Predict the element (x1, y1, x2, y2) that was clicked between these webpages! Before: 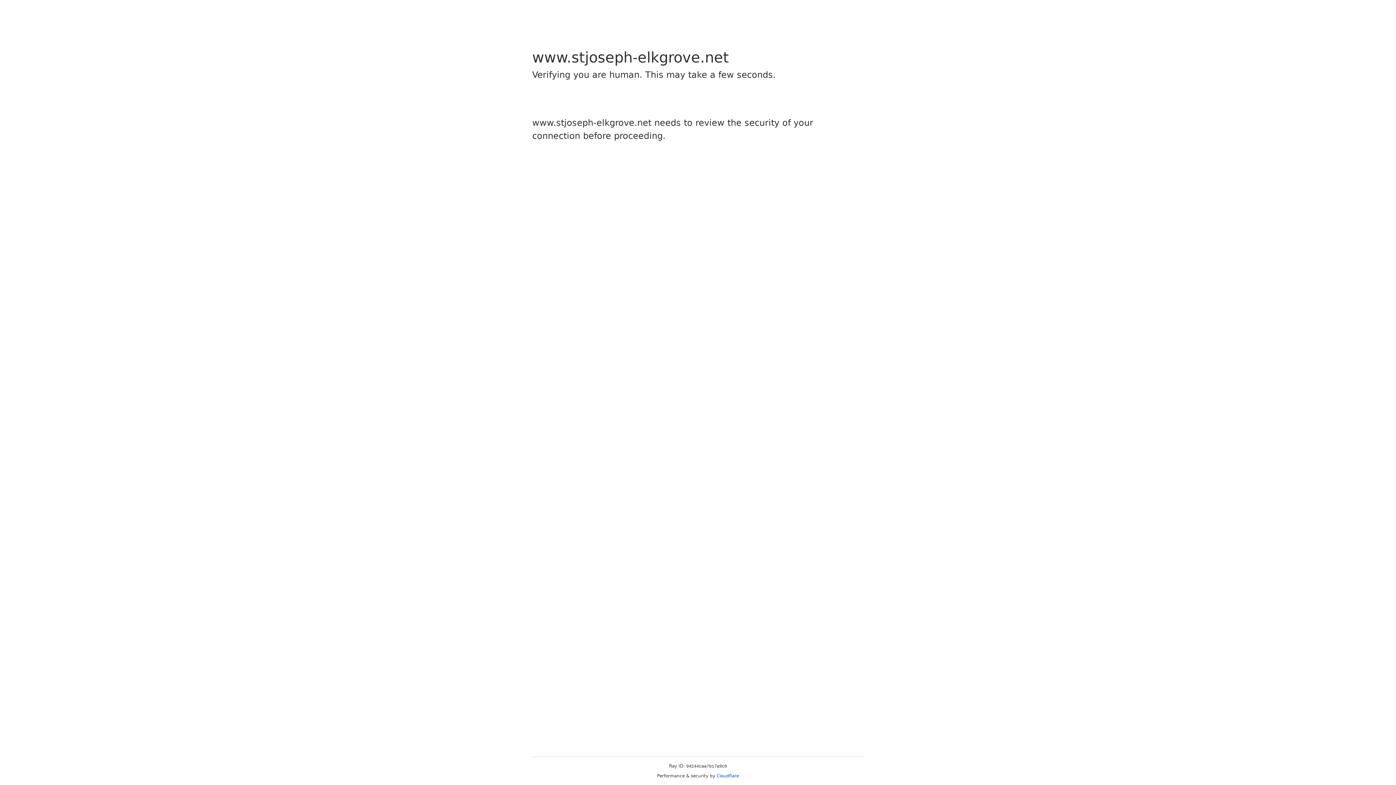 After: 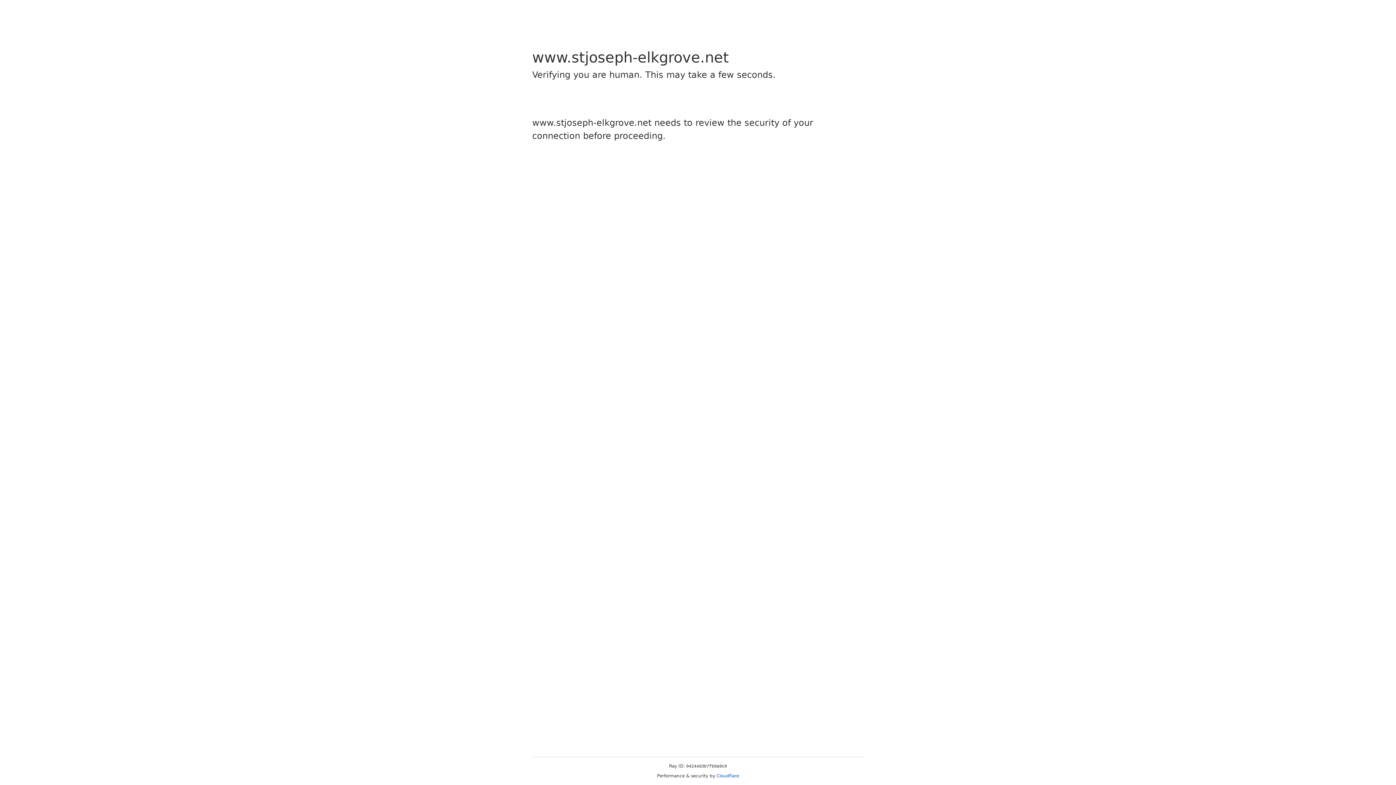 Action: bbox: (716, 773, 739, 778) label: Cloudflare